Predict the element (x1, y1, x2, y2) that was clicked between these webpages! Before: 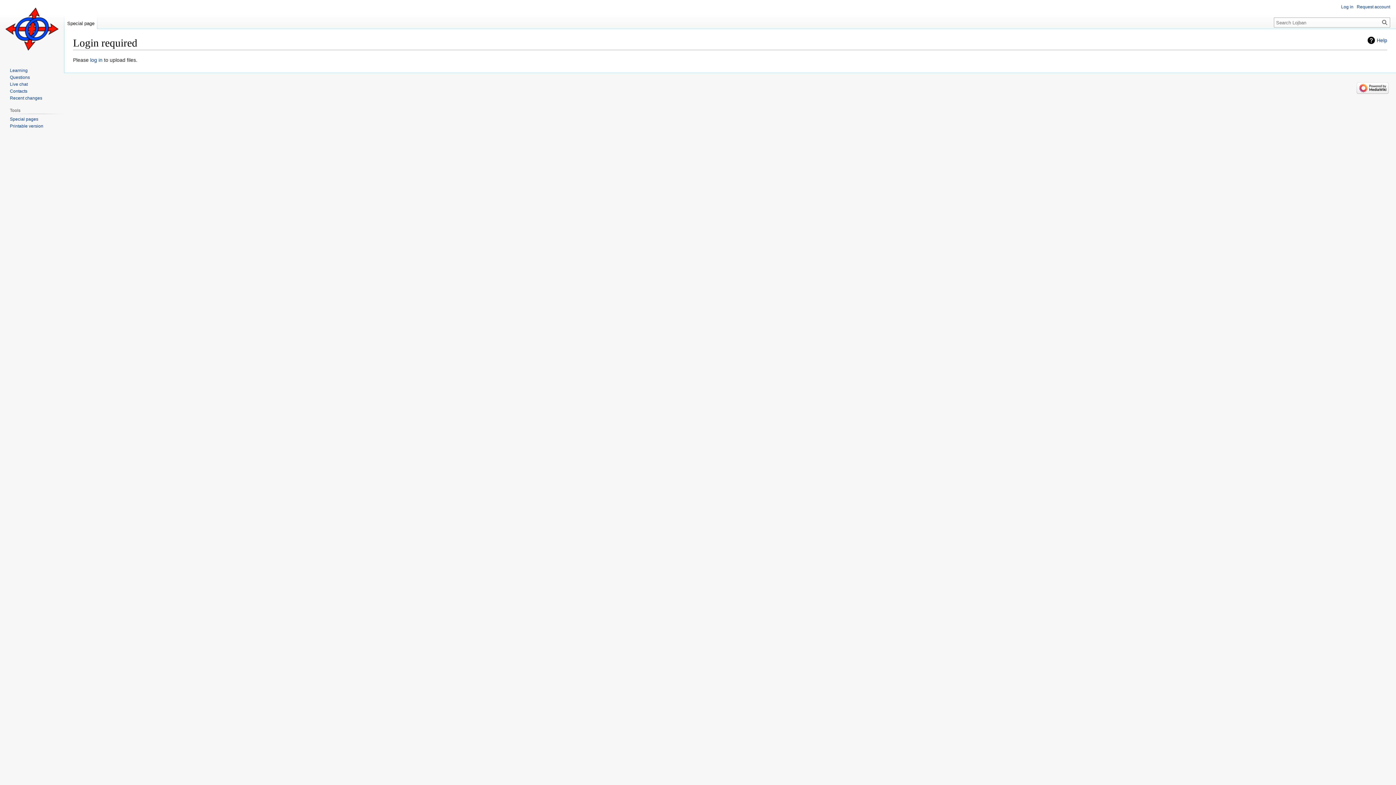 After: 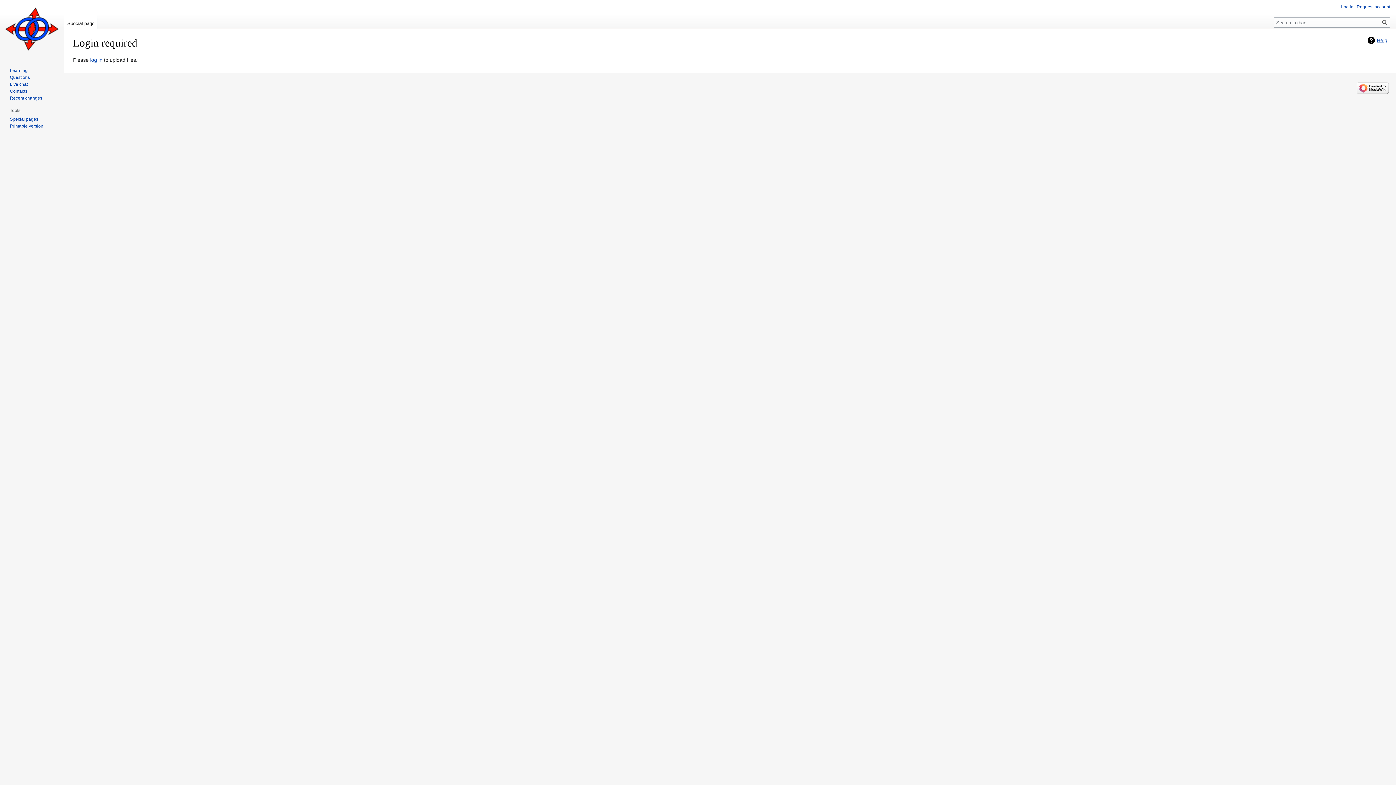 Action: label: Help bbox: (1368, 36, 1387, 44)